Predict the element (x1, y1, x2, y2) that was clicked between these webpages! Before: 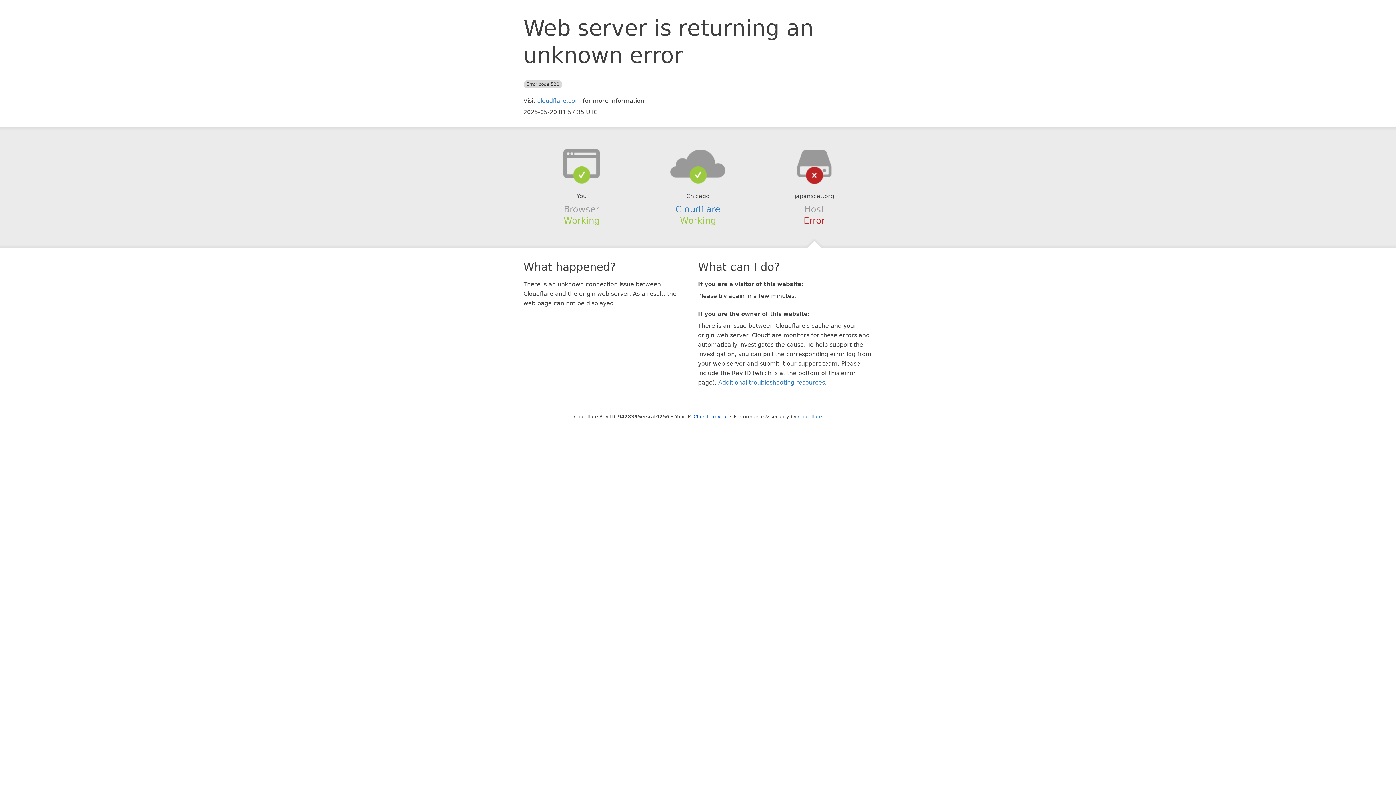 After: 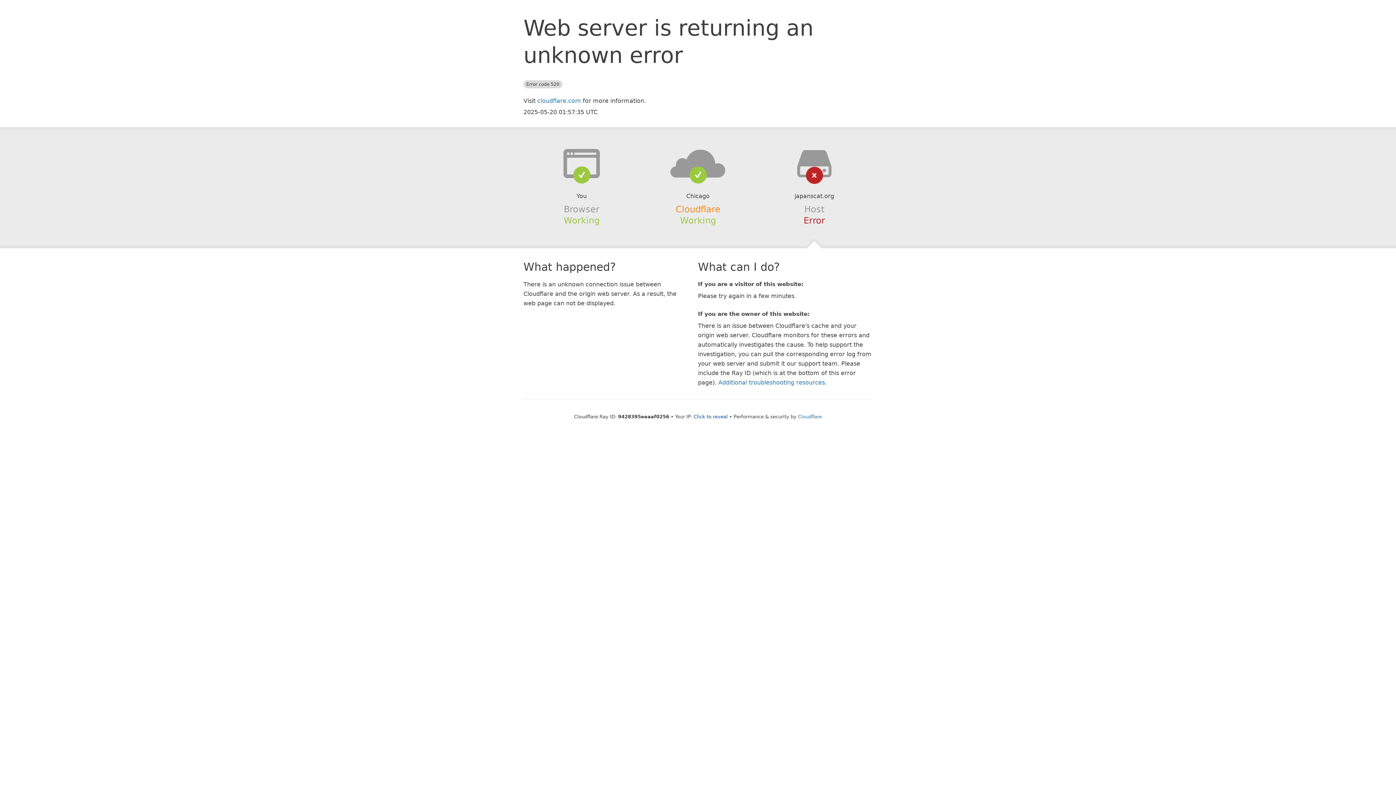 Action: bbox: (675, 204, 720, 214) label: Cloudflare